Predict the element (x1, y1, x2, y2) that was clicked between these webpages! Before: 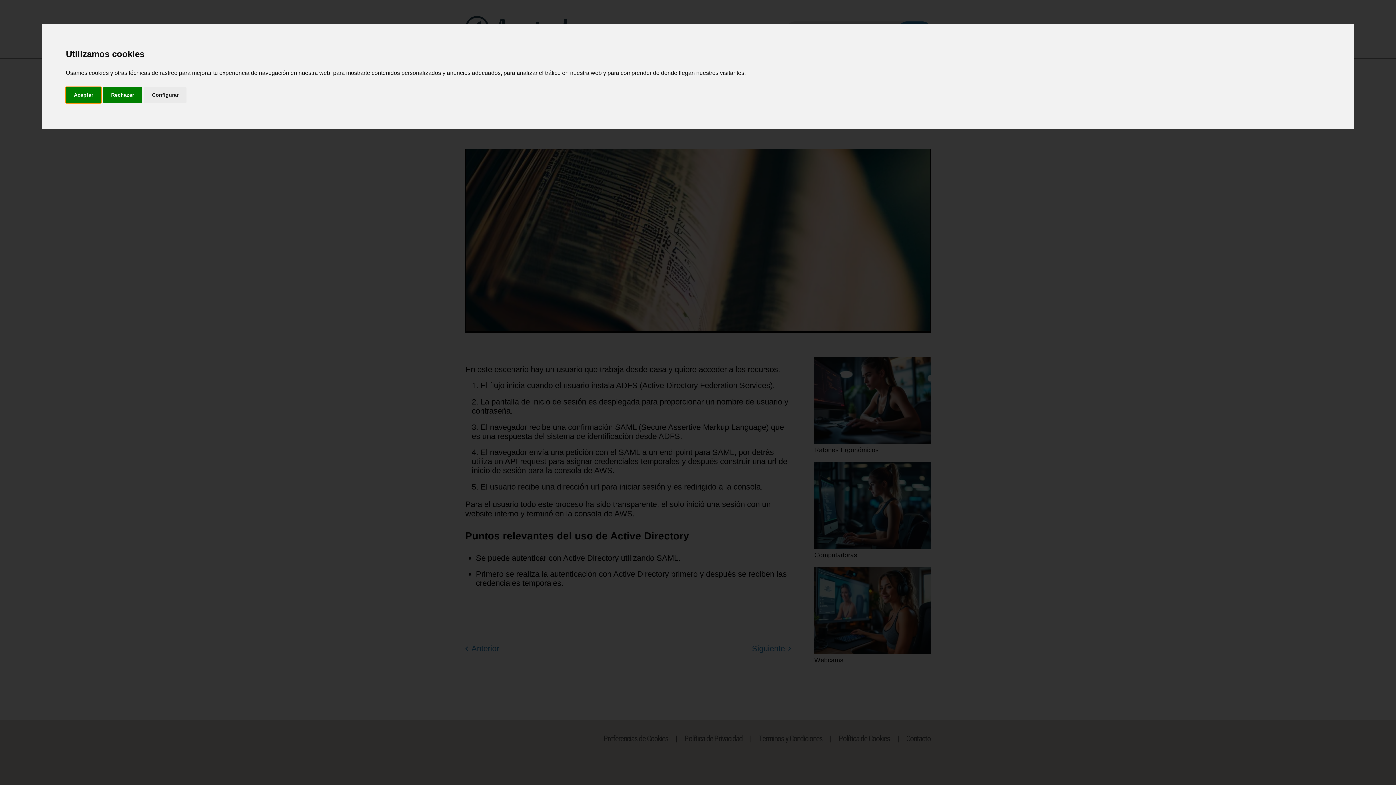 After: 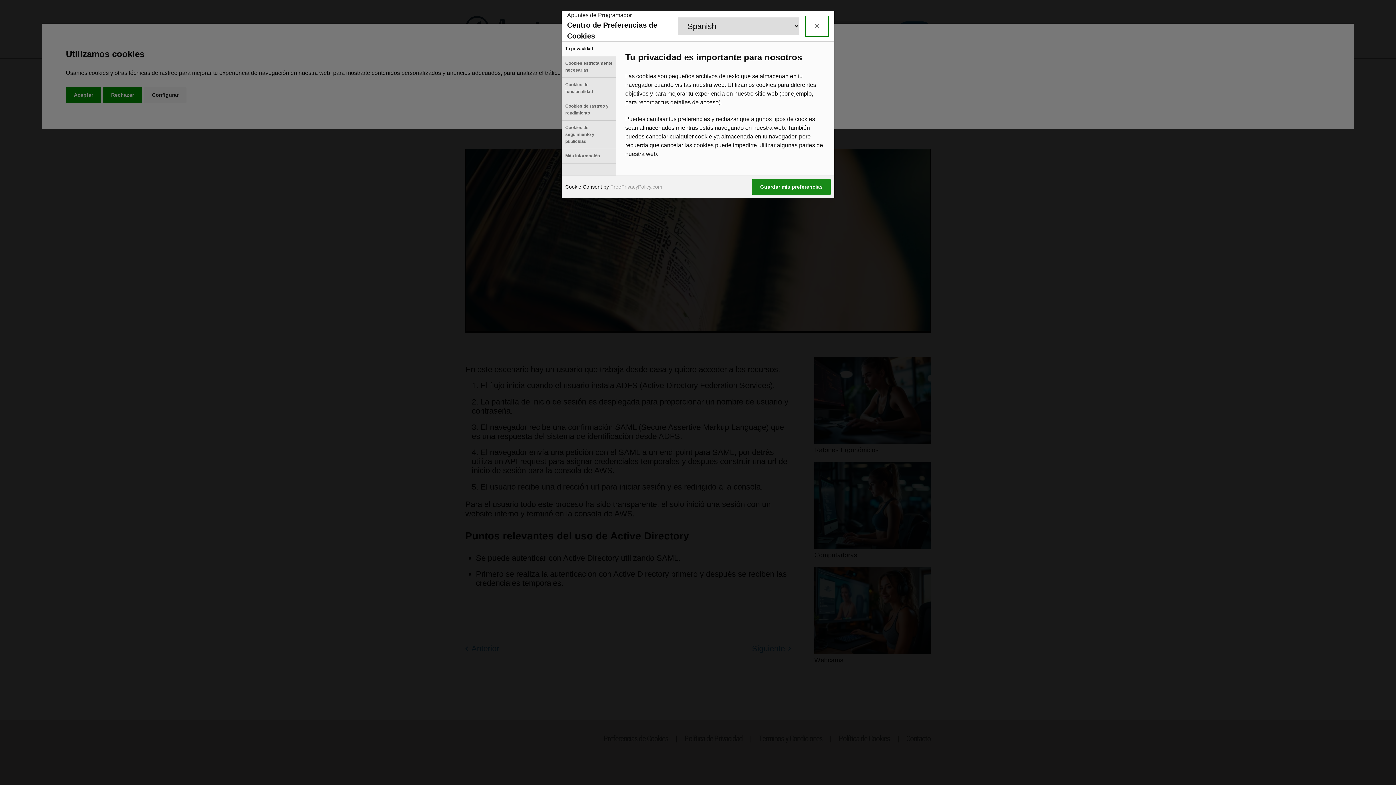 Action: bbox: (144, 87, 186, 103) label: Configurar